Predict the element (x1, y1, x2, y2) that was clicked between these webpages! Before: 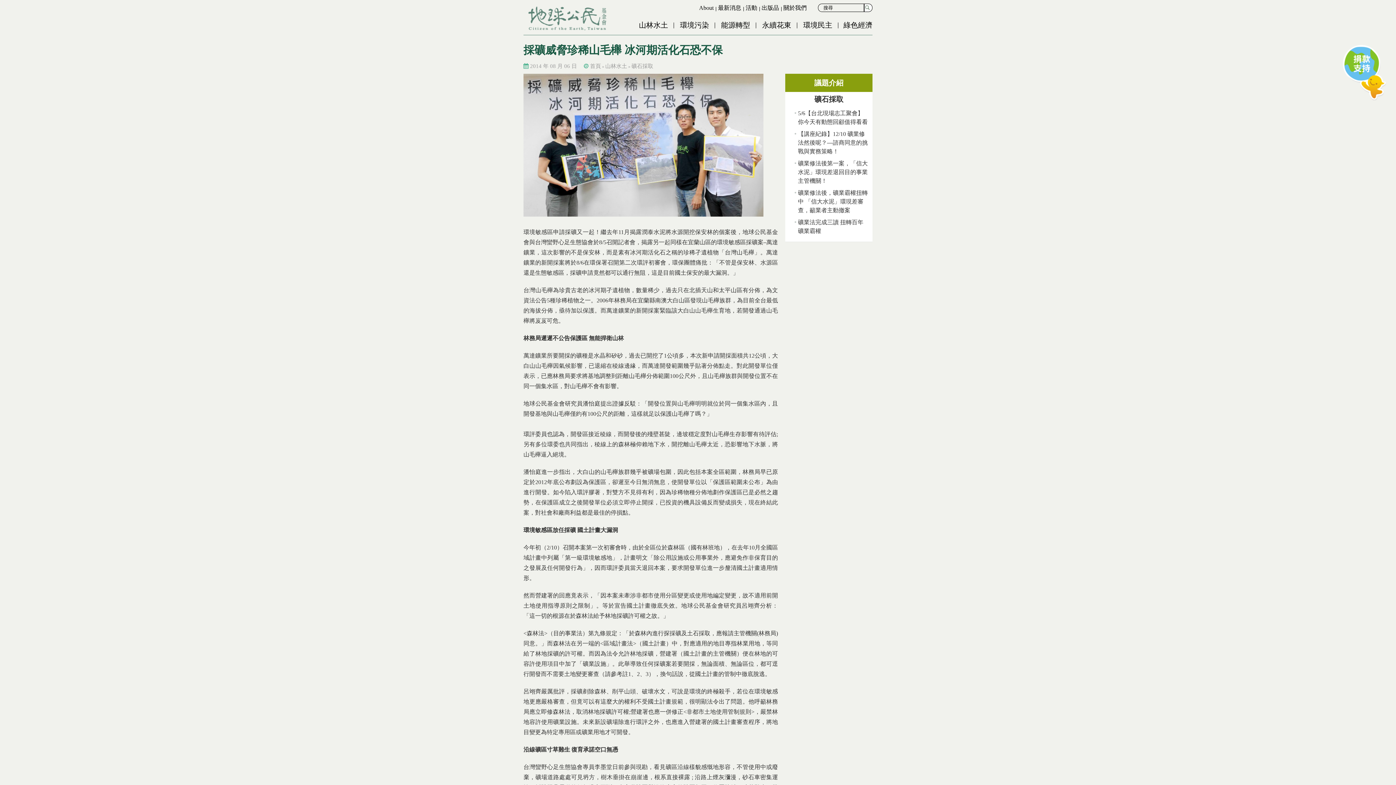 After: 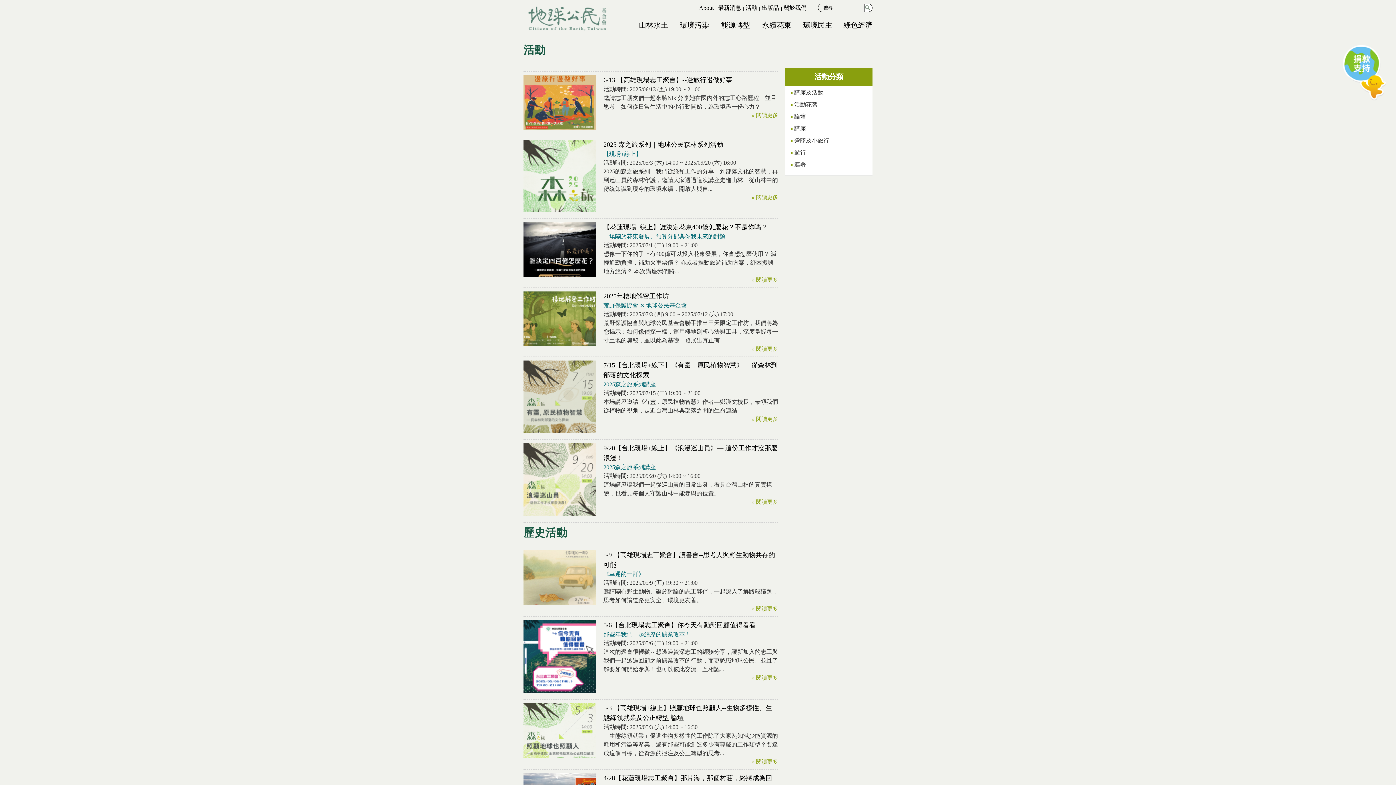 Action: label: 活動 bbox: (745, 4, 757, 10)